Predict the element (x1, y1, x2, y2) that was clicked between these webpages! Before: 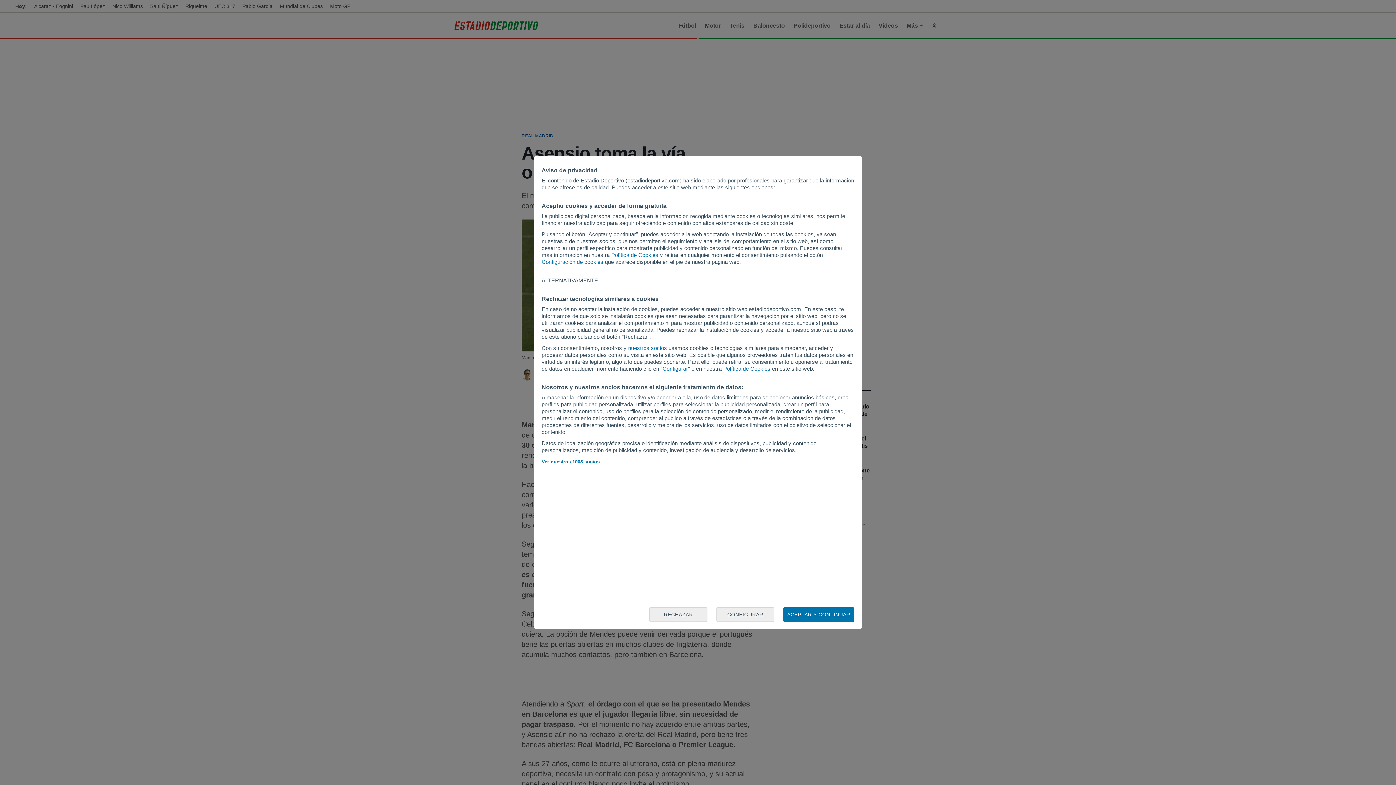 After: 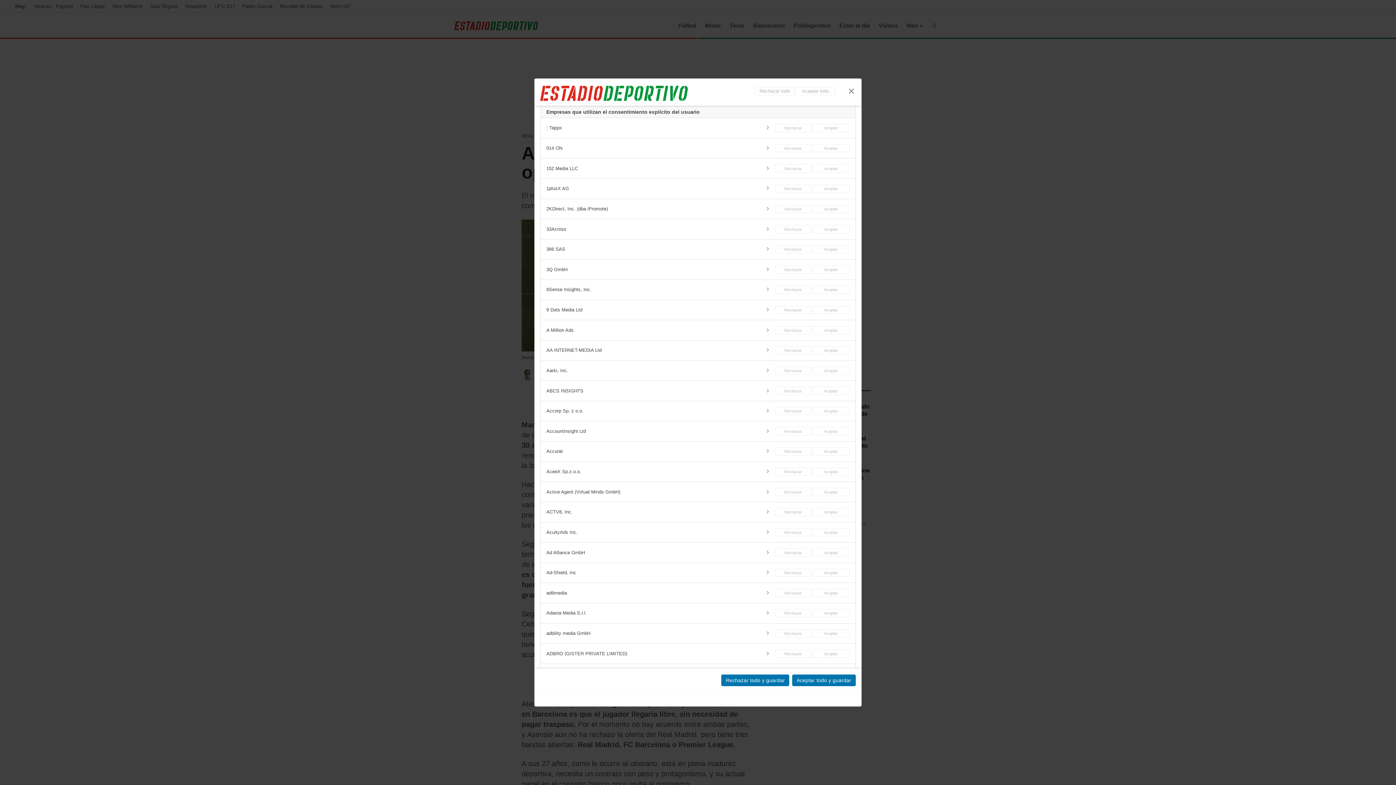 Action: bbox: (628, 345, 667, 351) label: nuestros socios